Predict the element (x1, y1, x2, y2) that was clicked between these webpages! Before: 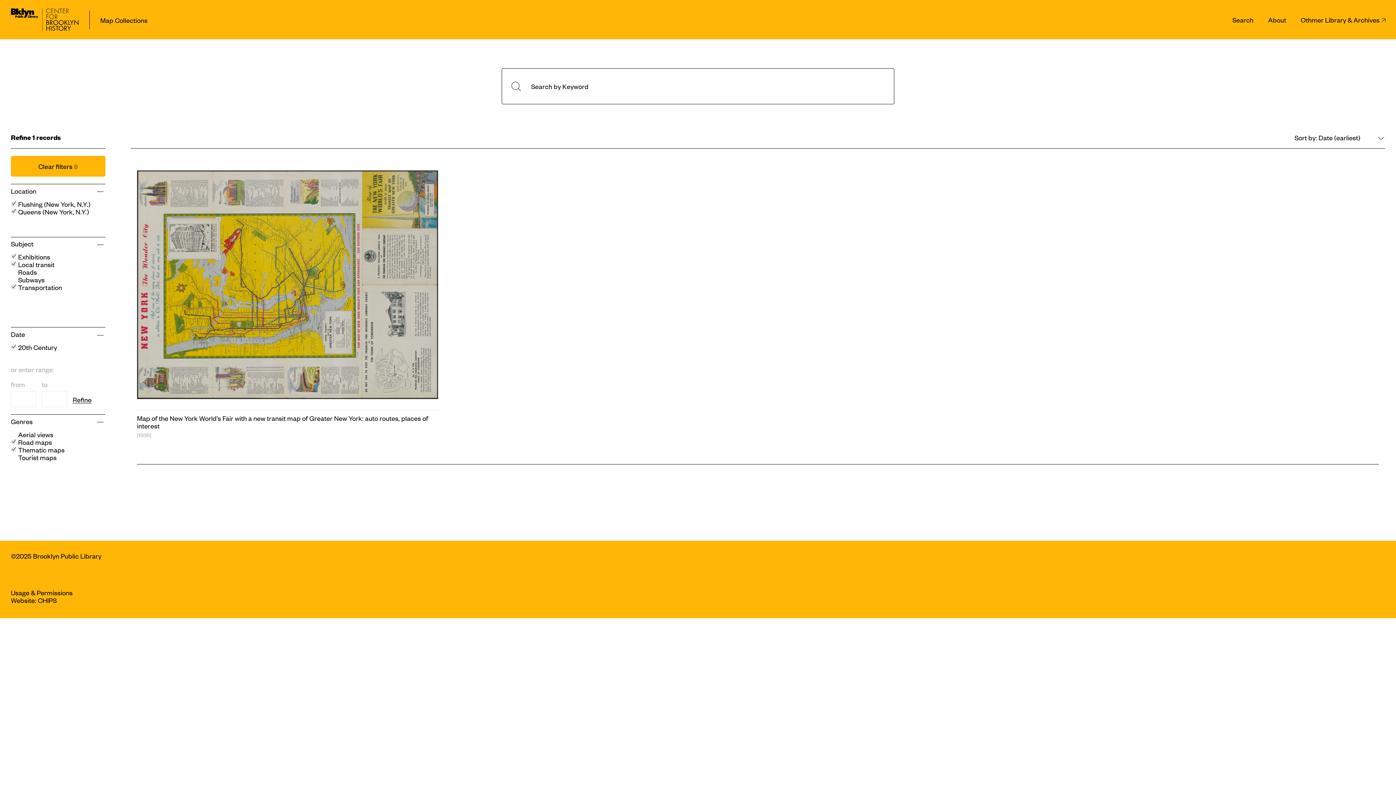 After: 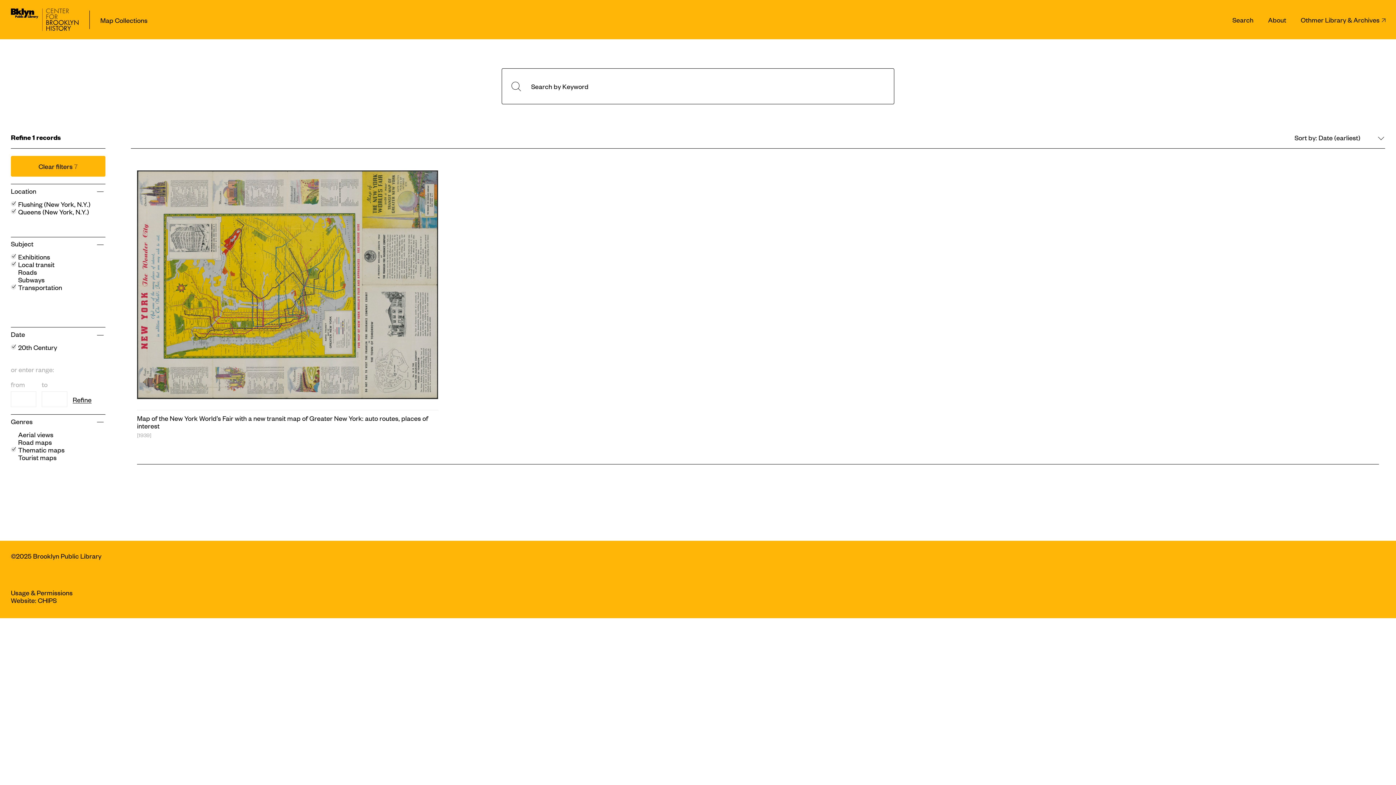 Action: bbox: (18, 437, 52, 446) label: Road maps